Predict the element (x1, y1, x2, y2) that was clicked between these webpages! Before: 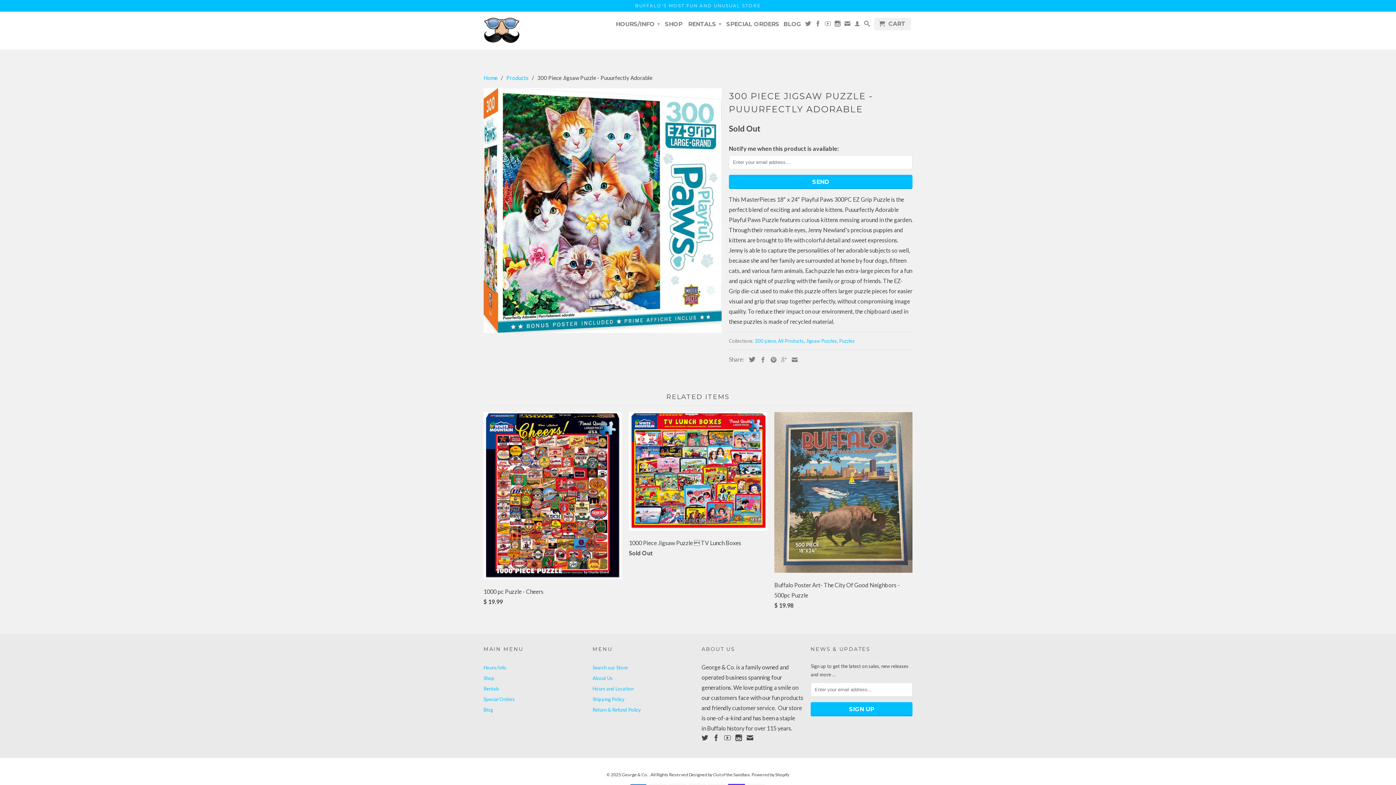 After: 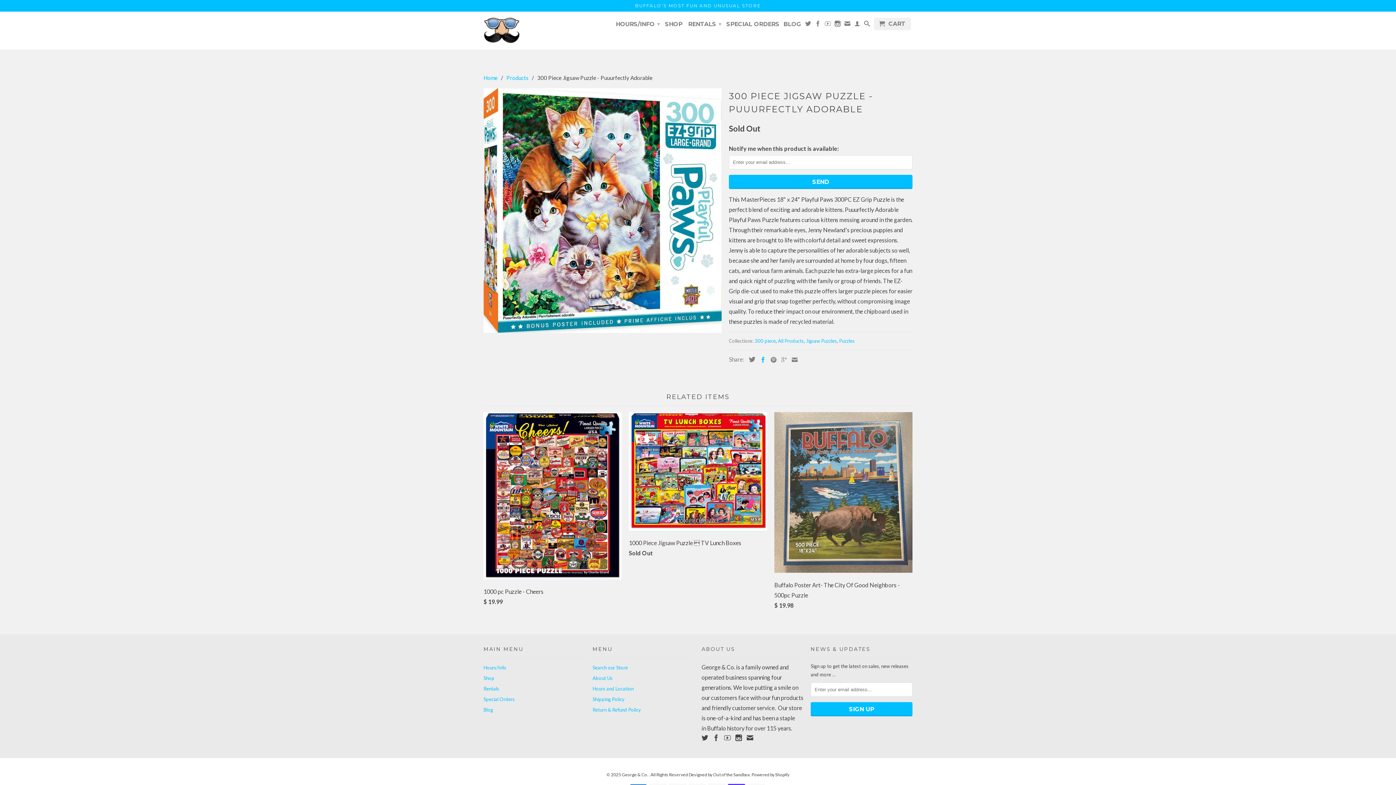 Action: bbox: (756, 357, 766, 362)